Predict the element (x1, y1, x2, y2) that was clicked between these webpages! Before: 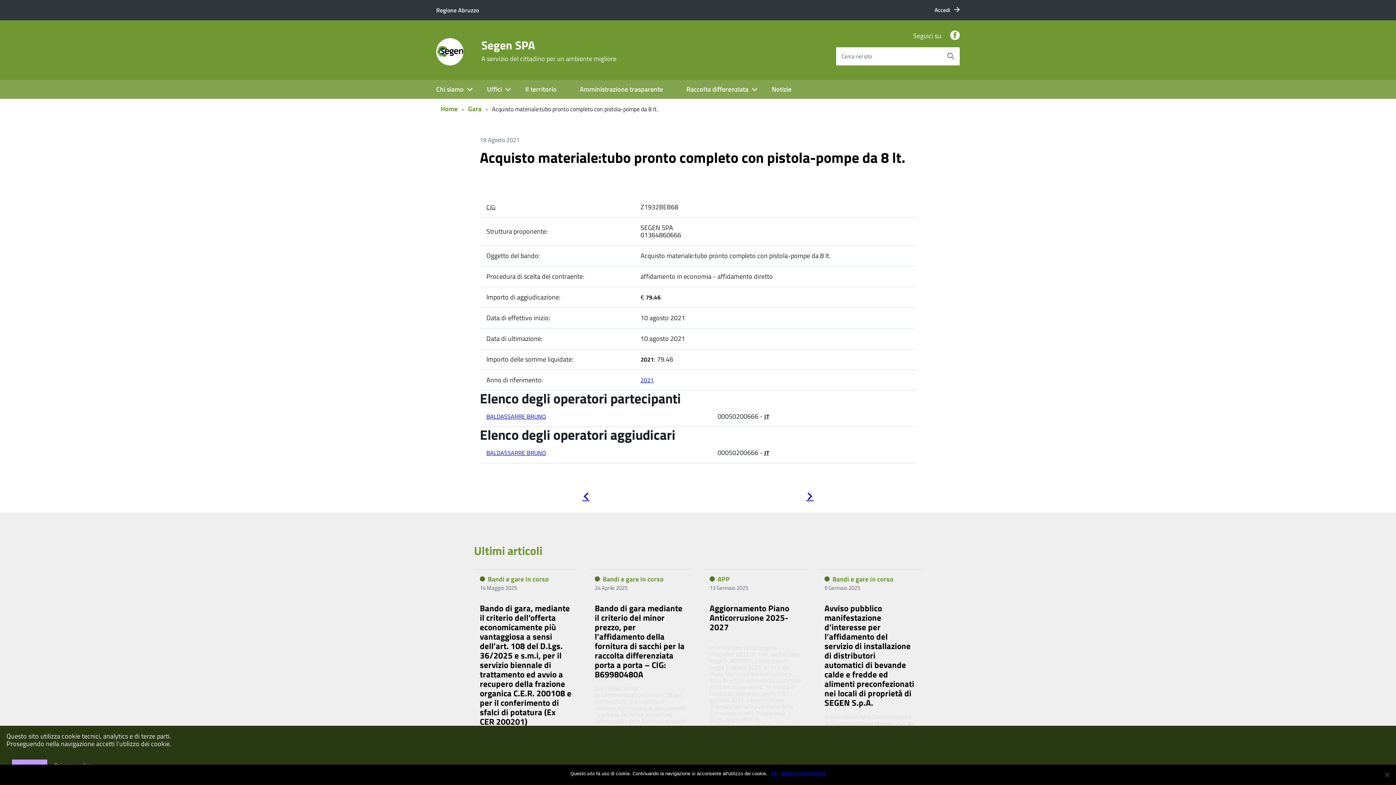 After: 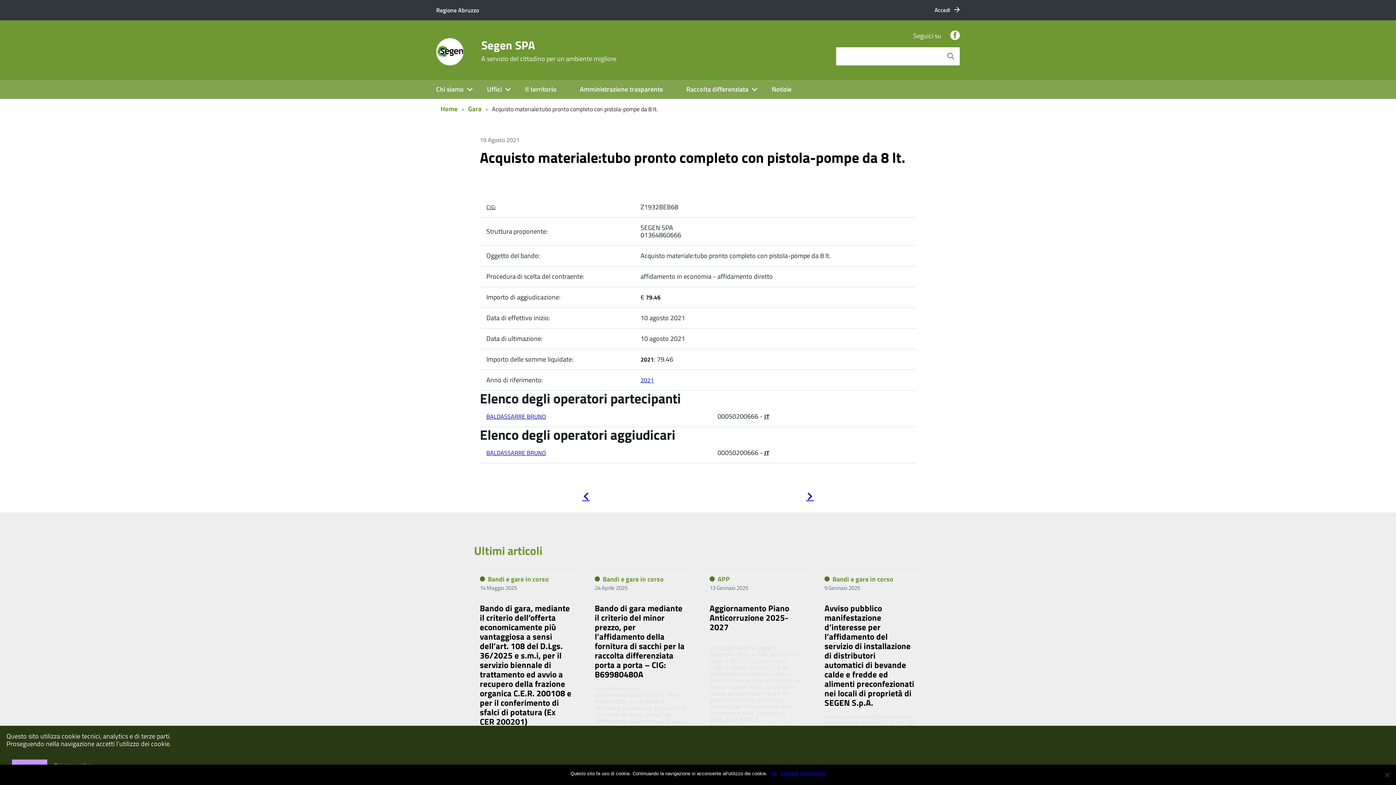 Action: label: Avvia la ricerca bbox: (941, 47, 959, 65)